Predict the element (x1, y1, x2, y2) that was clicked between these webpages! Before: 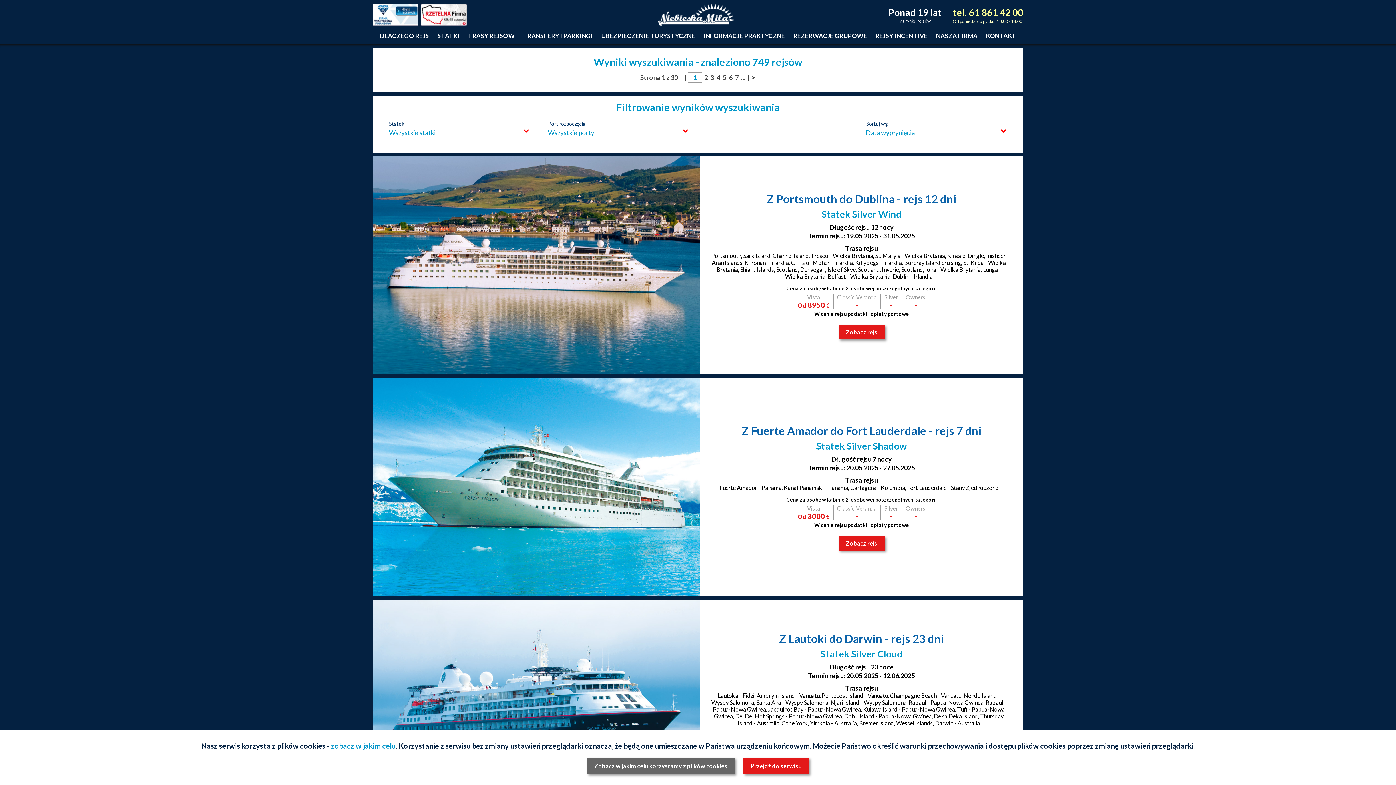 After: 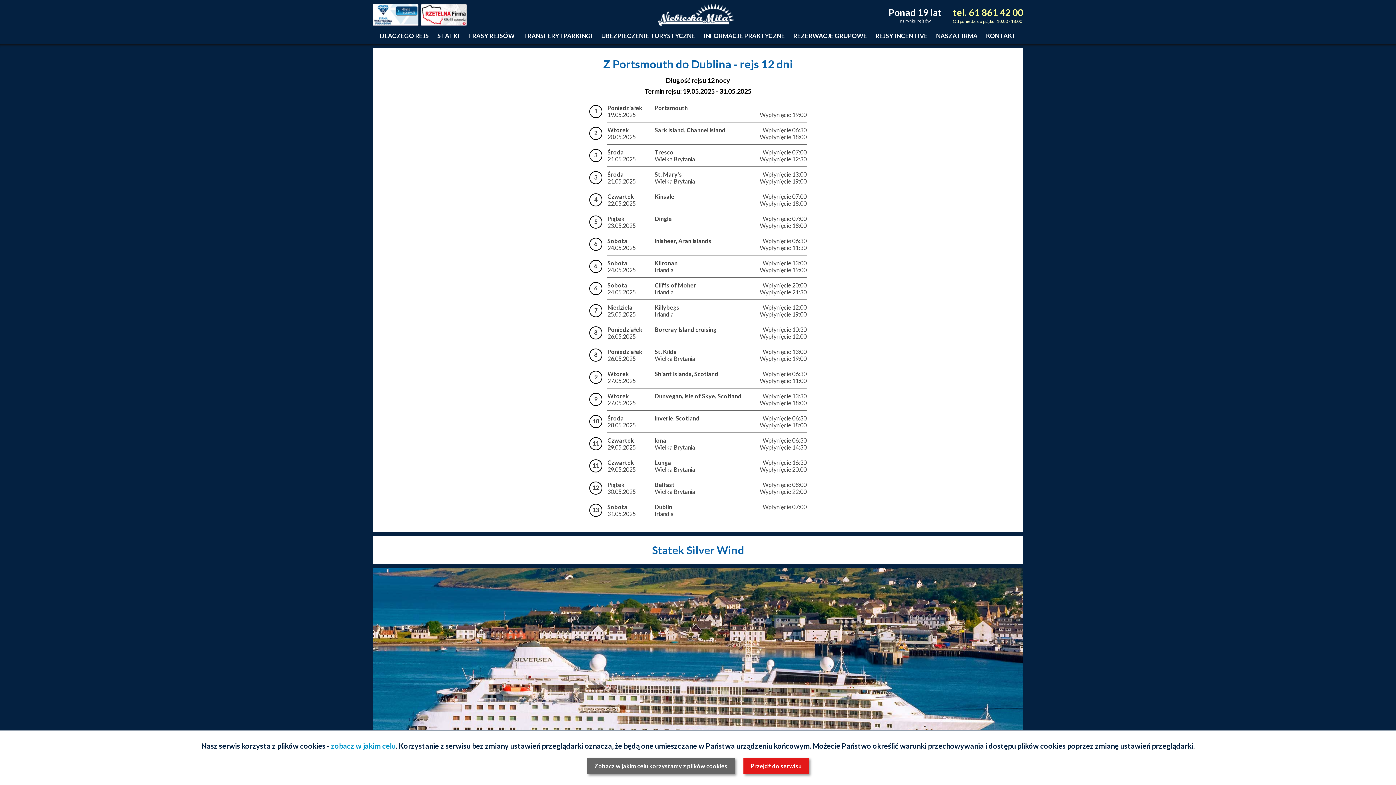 Action: bbox: (838, 324, 884, 339) label: Zobacz rejs